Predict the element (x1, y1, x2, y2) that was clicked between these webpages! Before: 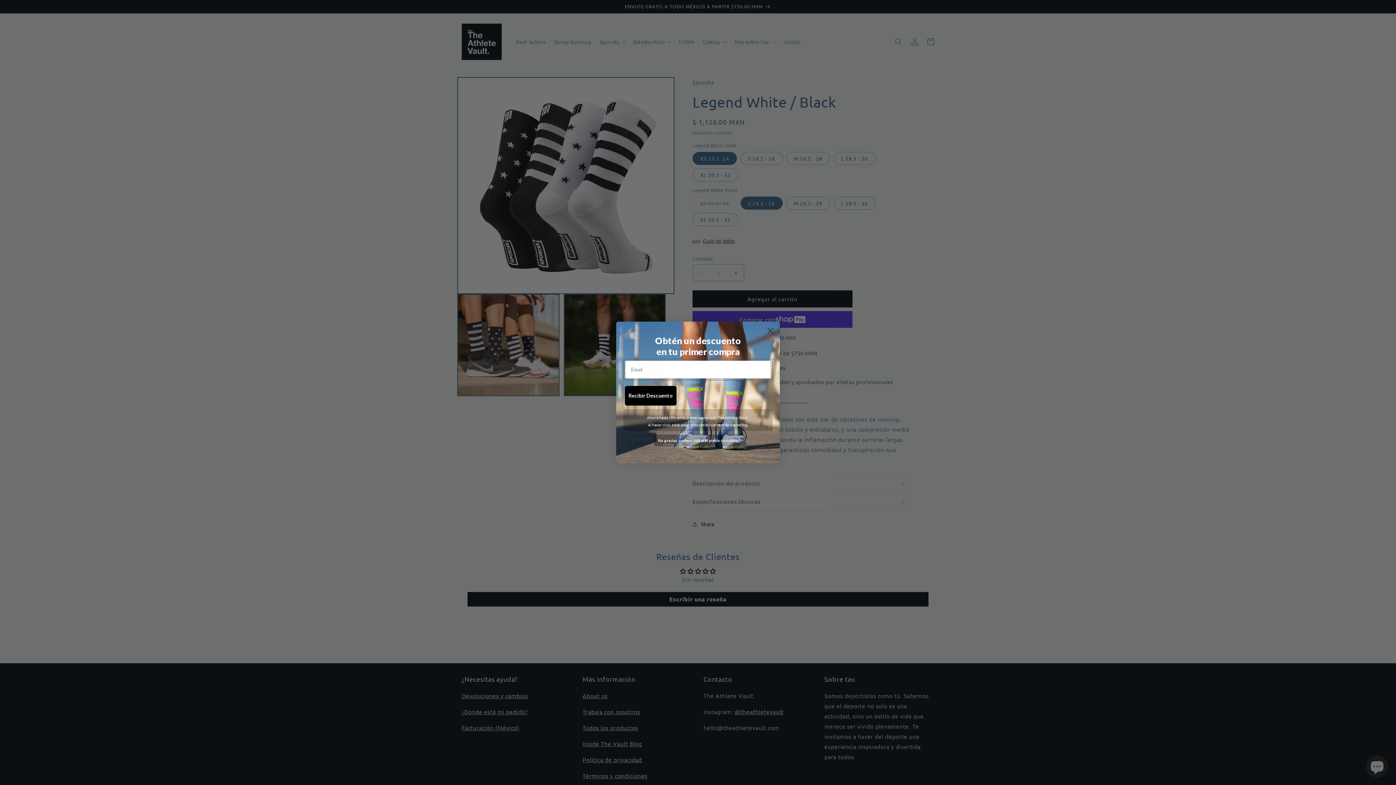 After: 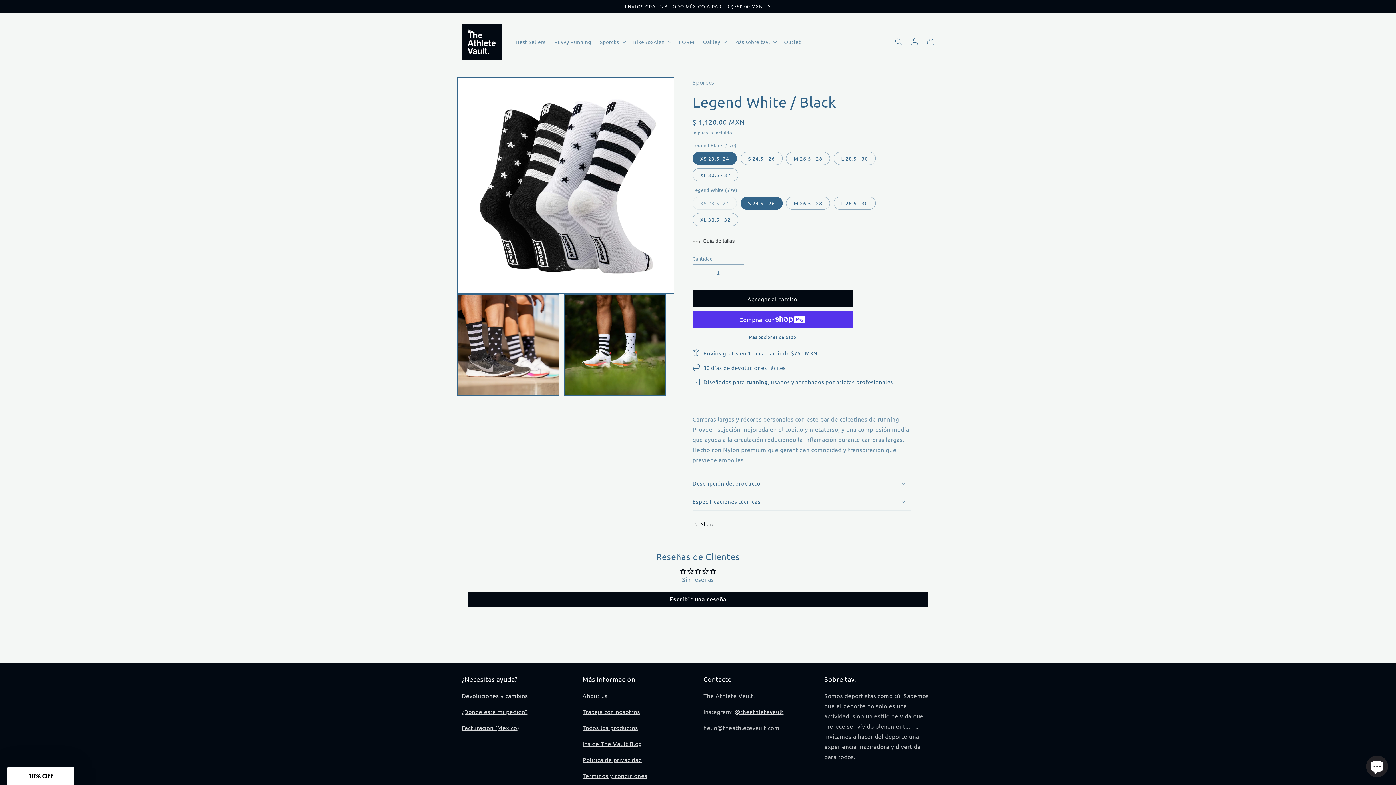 Action: bbox: (764, 337, 777, 350) label: Close dialog